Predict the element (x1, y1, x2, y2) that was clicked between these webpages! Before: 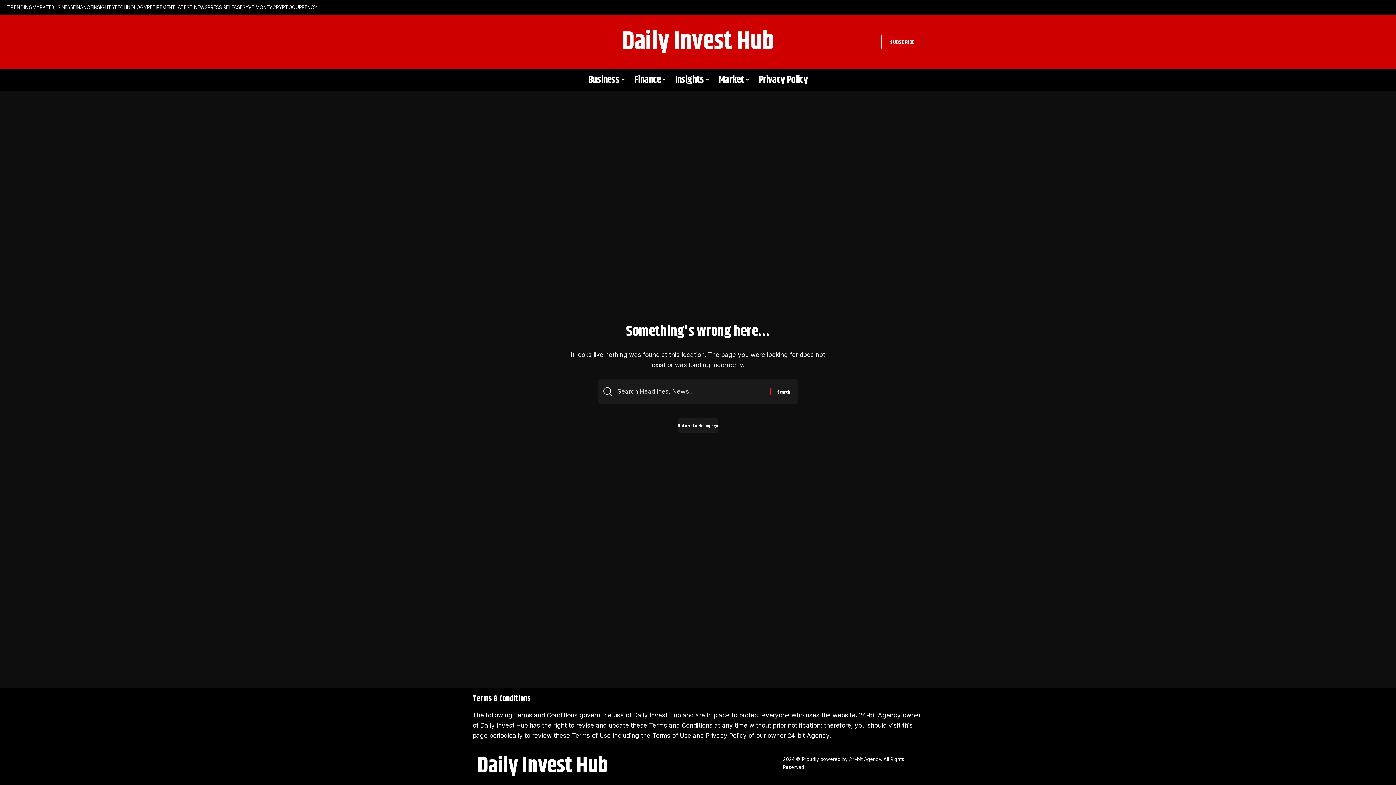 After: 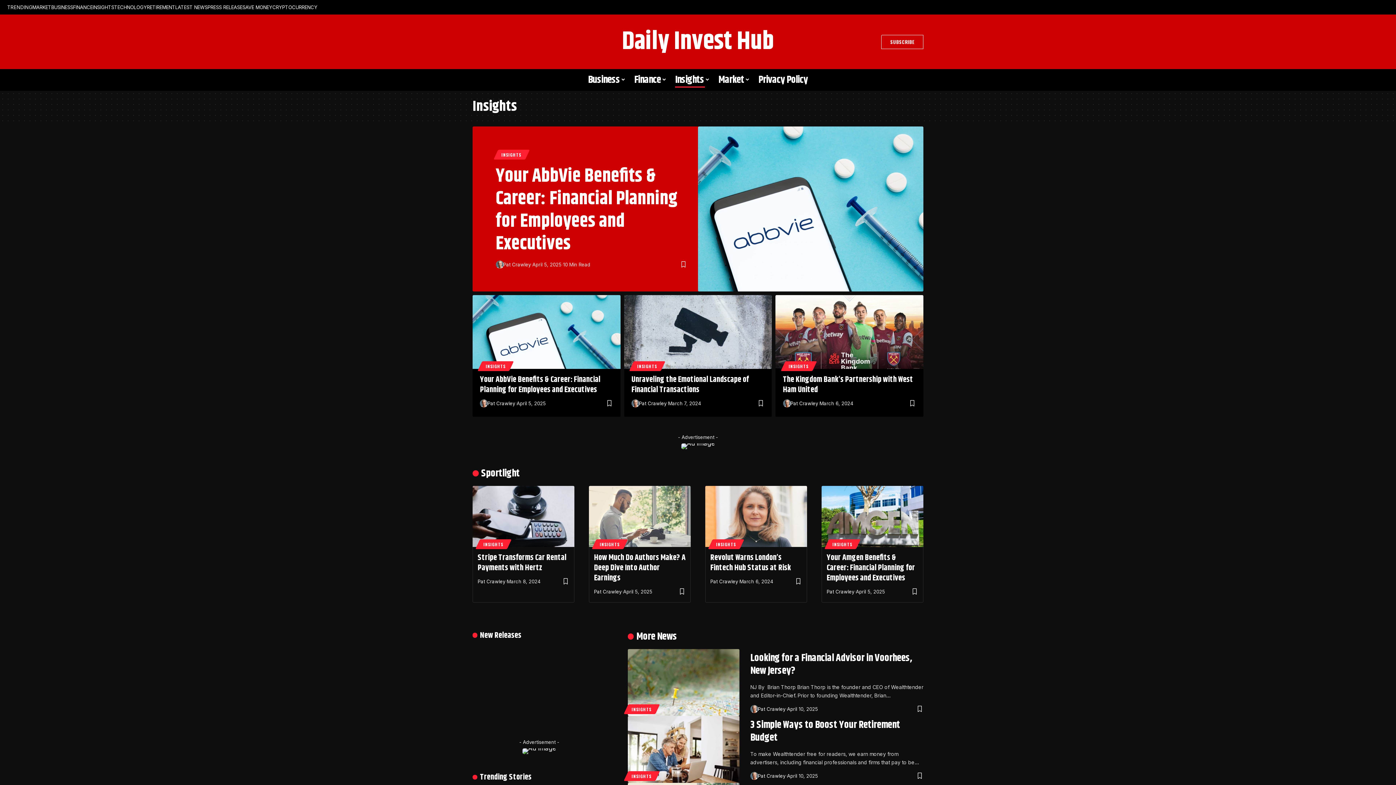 Action: bbox: (670, 69, 714, 90) label: Insights